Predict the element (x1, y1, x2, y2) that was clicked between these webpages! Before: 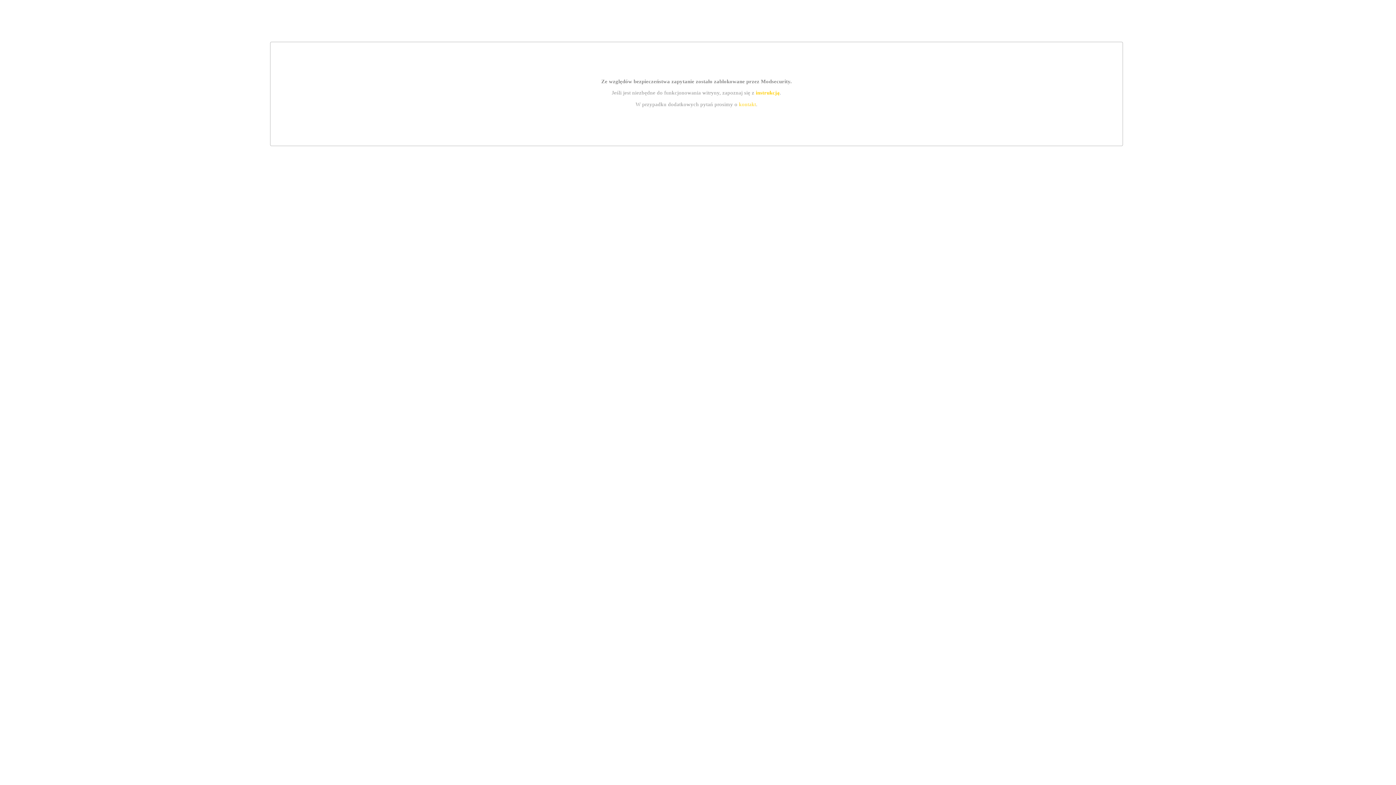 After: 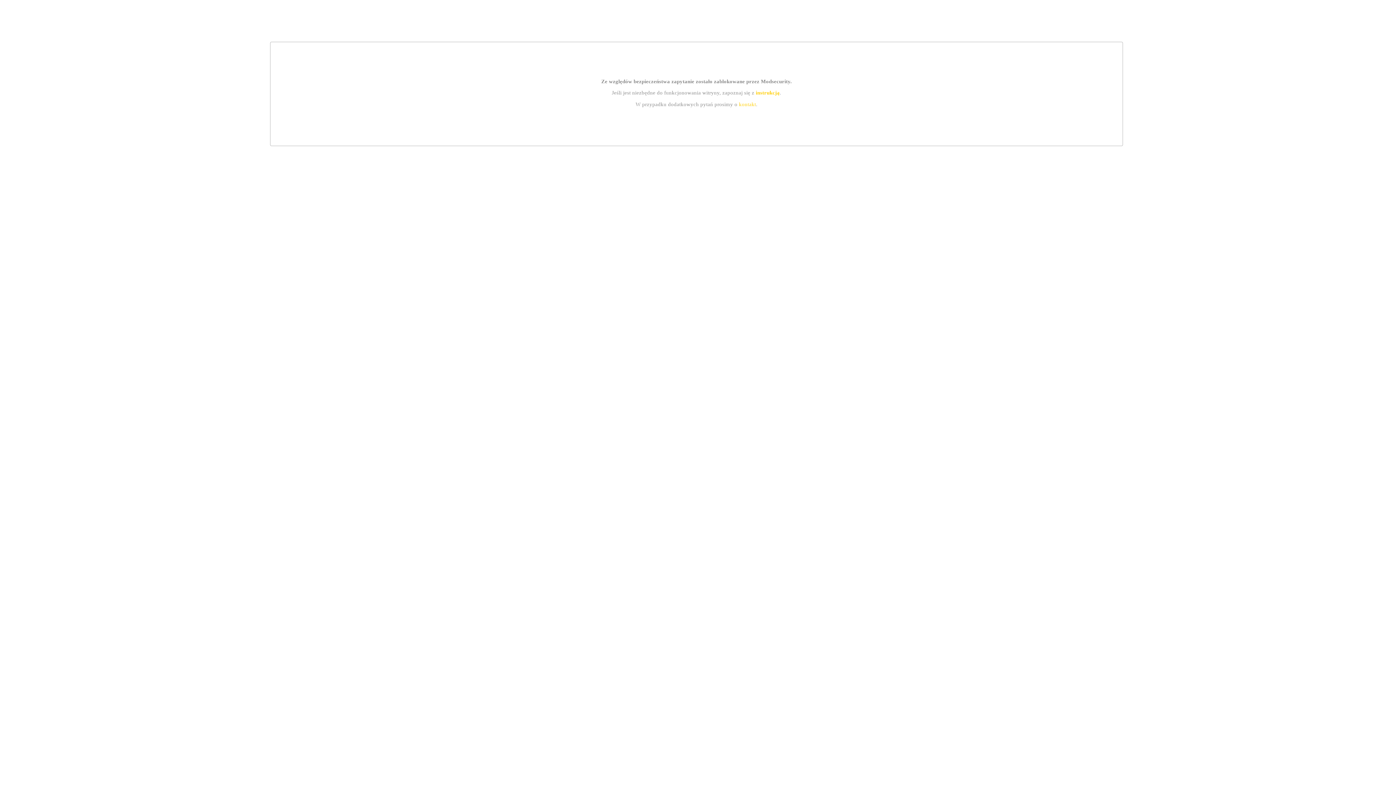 Action: label: instrukcją bbox: (755, 89, 779, 95)